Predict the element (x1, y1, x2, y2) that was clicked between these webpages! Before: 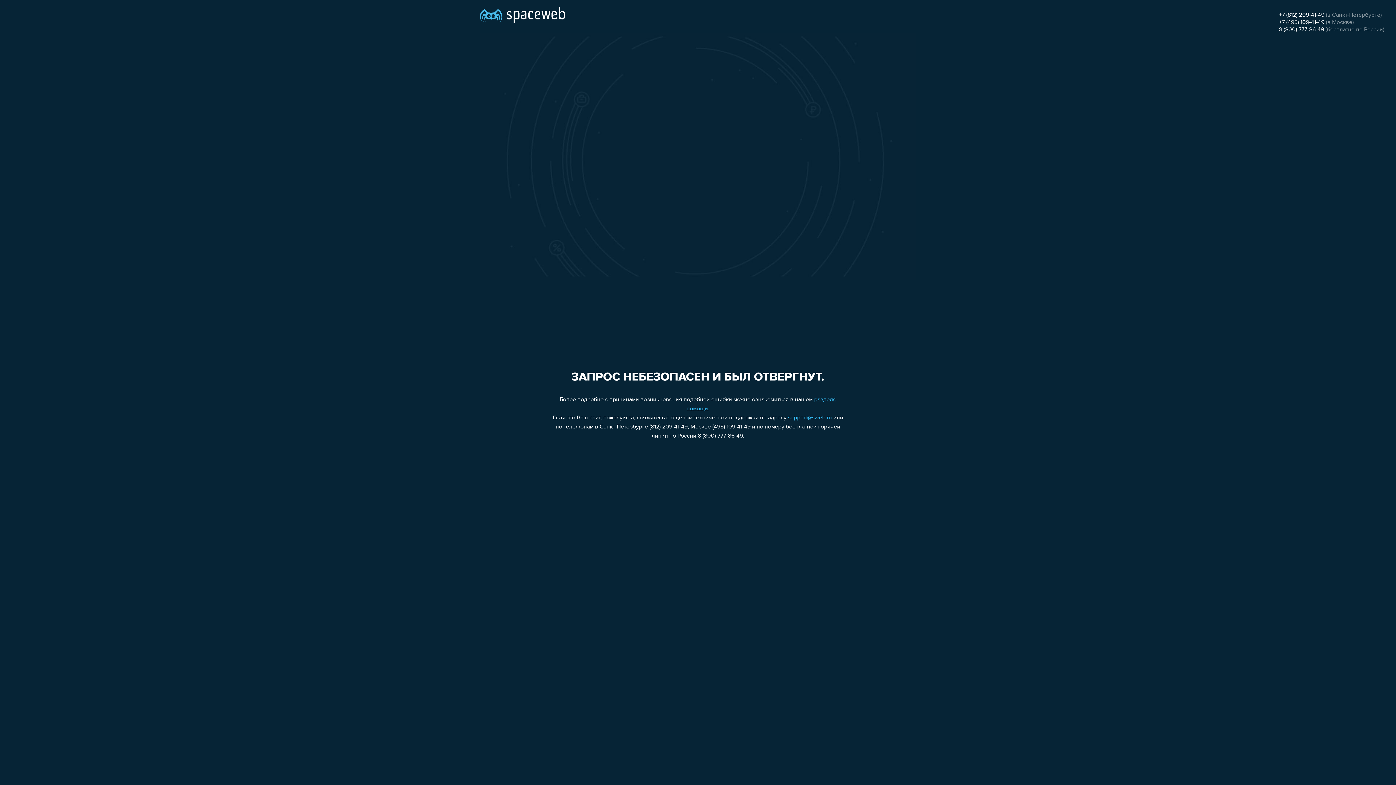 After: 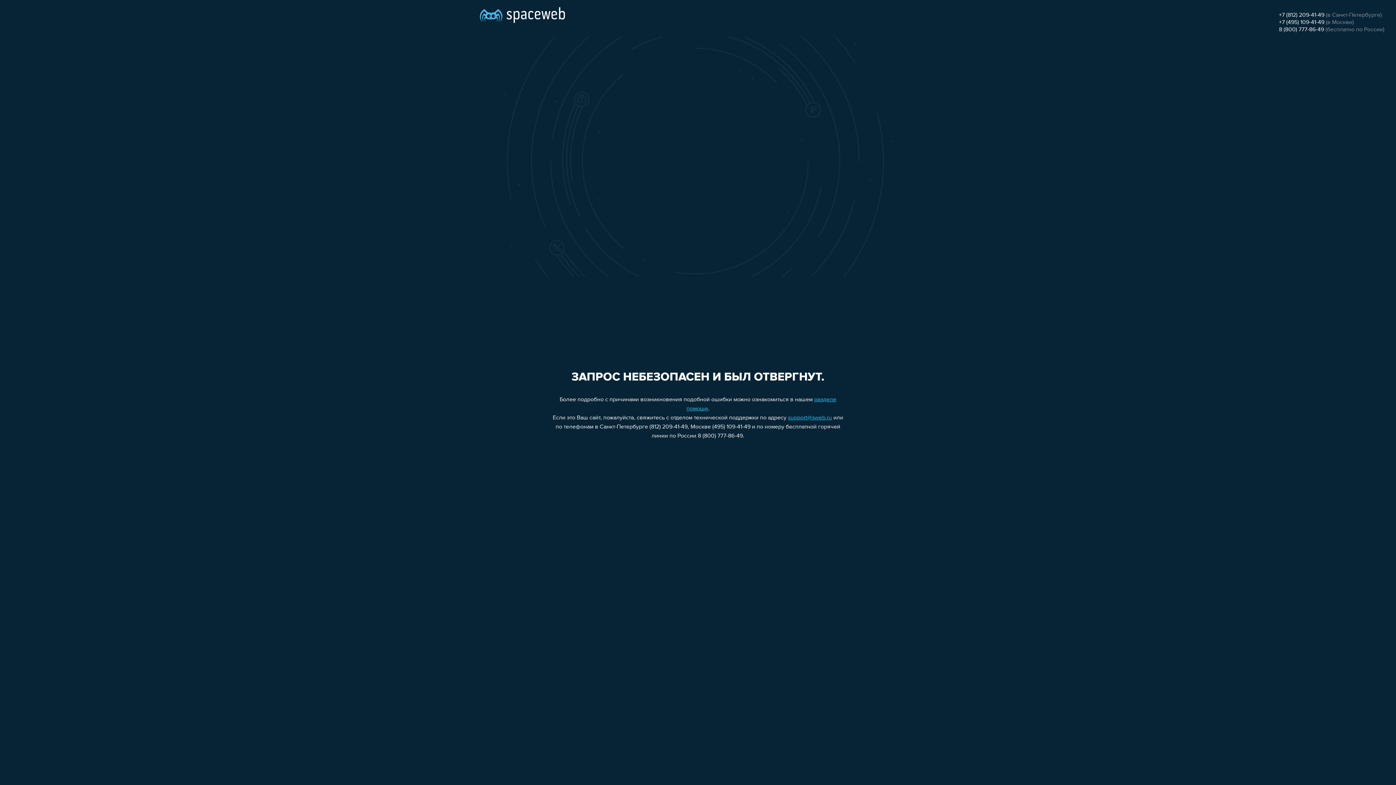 Action: label: +7 (495) 109-41-49 bbox: (1279, 19, 1324, 25)